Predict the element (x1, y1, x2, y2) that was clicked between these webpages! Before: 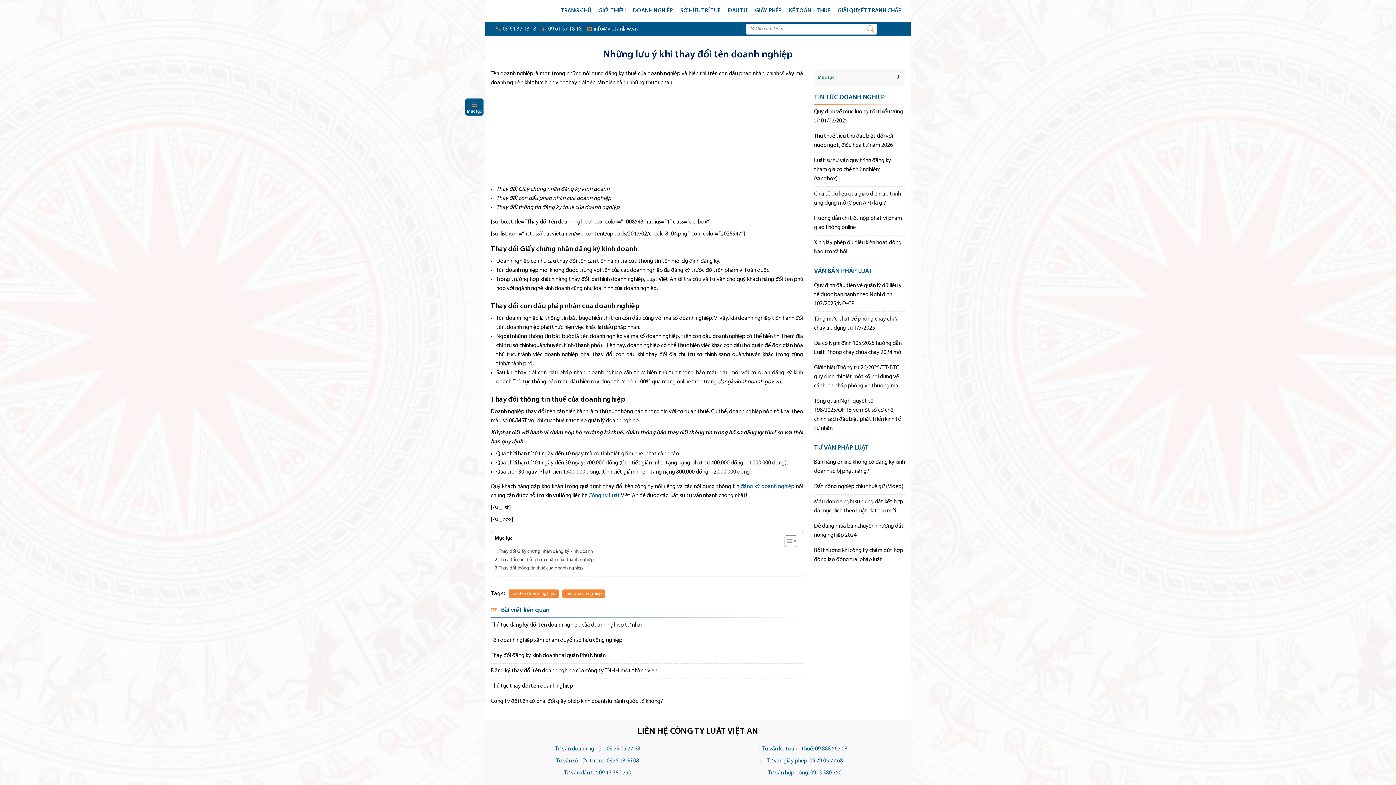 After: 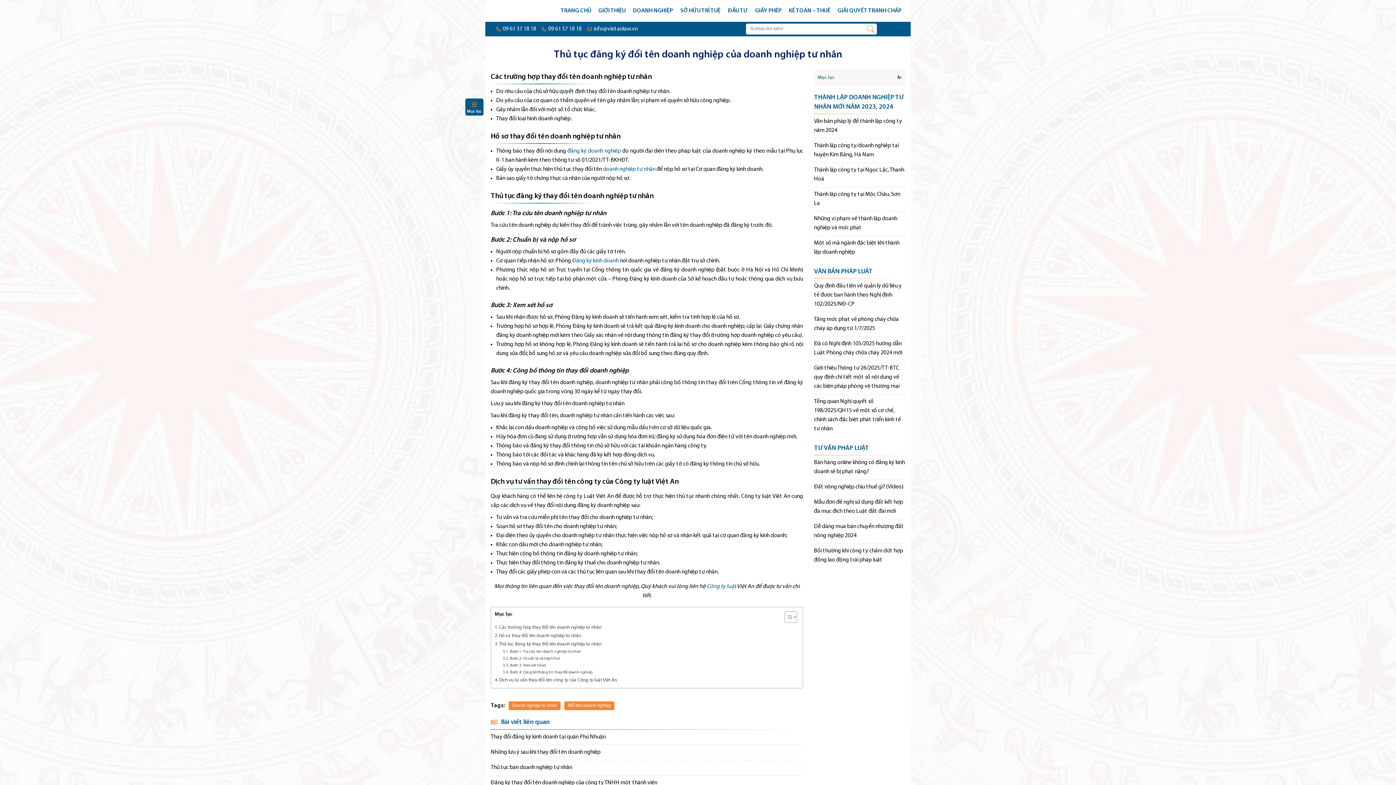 Action: label: Thủ tục đăng ký đổi tên doanh nghiệp của doanh nghiệp tư nhân bbox: (490, 622, 643, 628)